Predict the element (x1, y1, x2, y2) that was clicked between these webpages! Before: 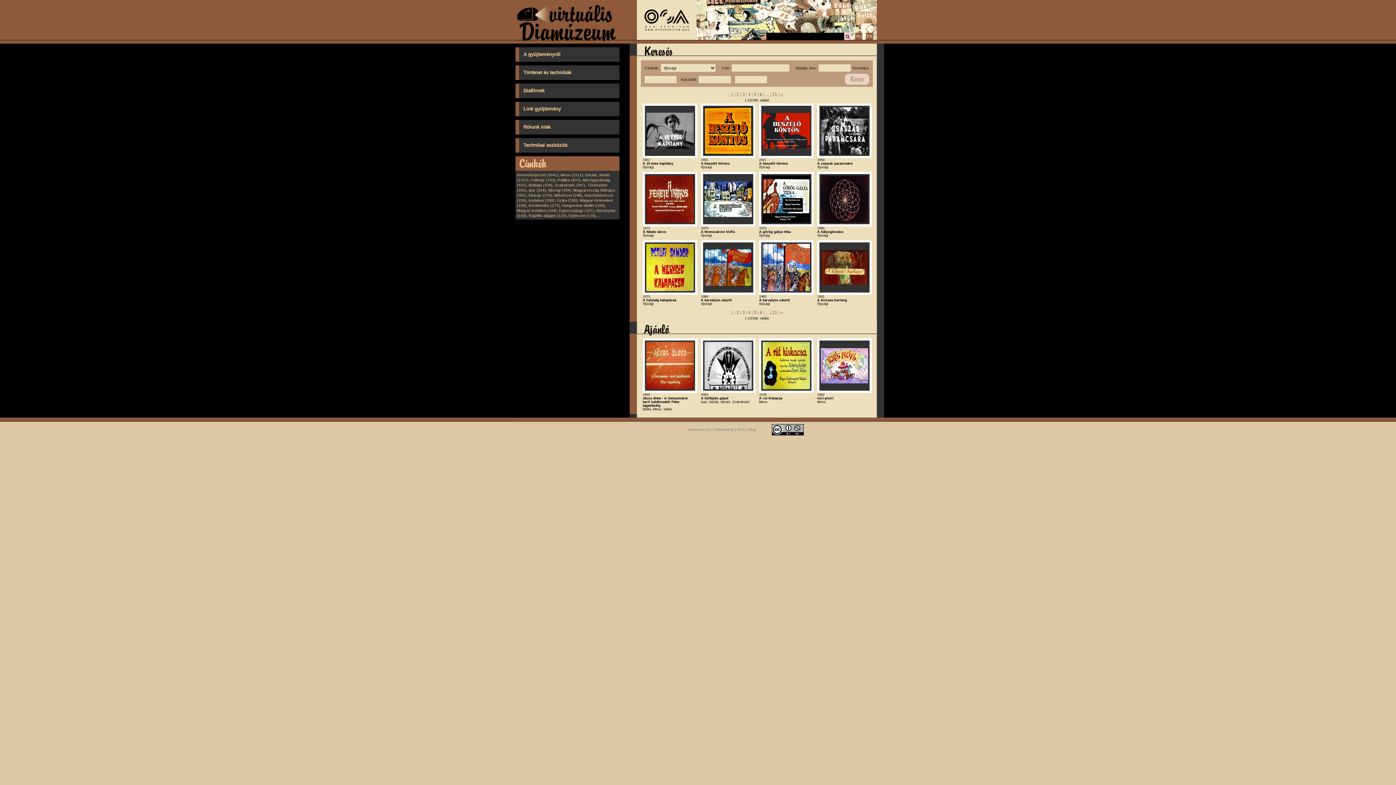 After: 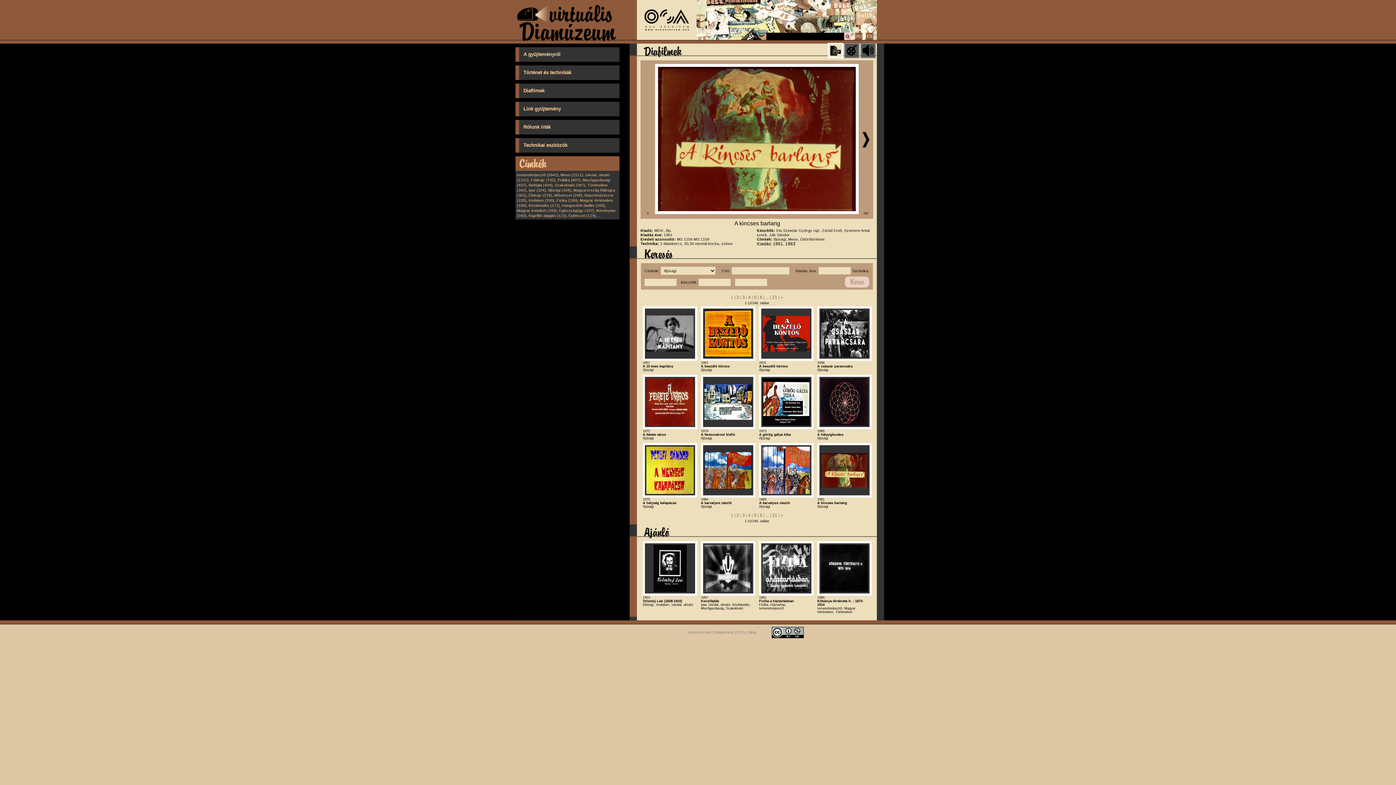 Action: bbox: (821, 280, 868, 286)